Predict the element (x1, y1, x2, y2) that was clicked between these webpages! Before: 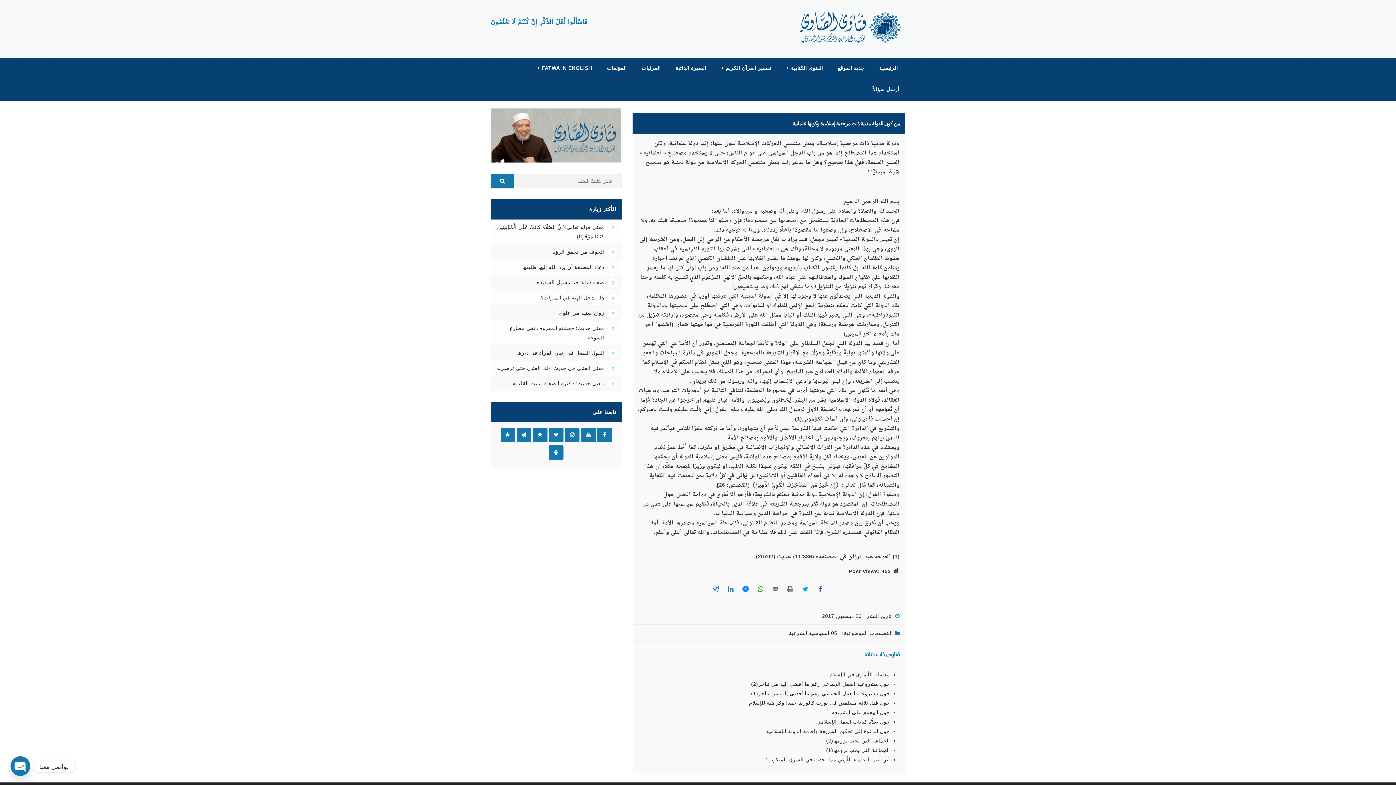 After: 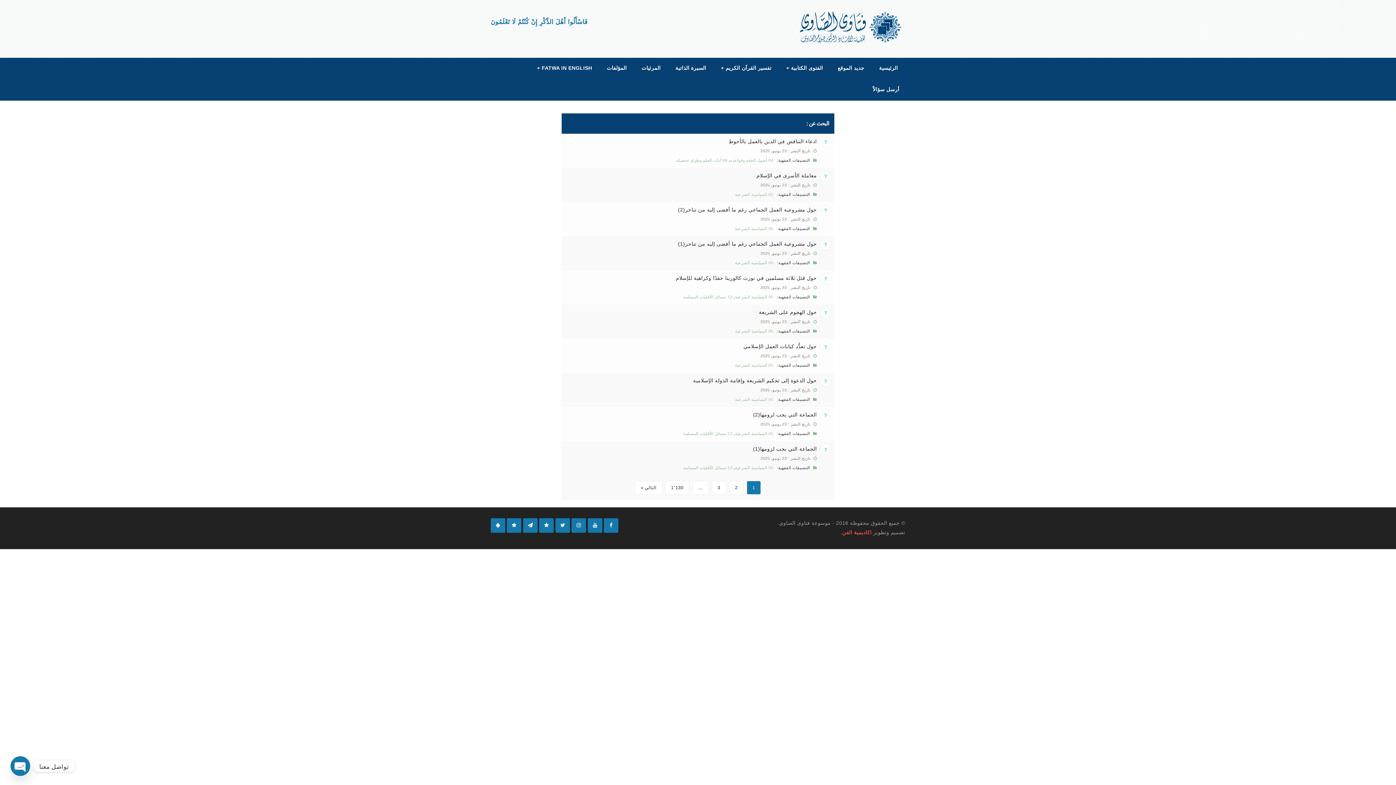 Action: bbox: (490, 173, 513, 188)